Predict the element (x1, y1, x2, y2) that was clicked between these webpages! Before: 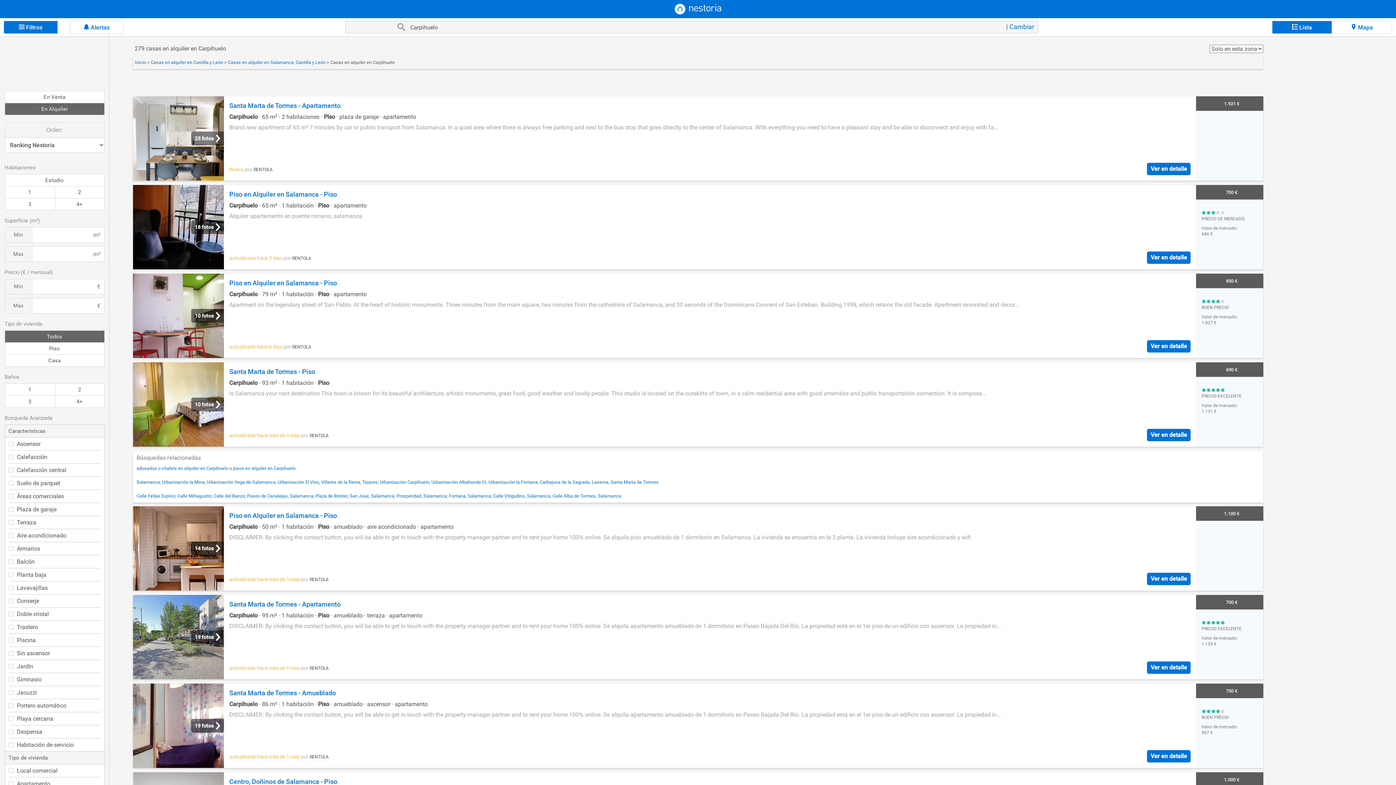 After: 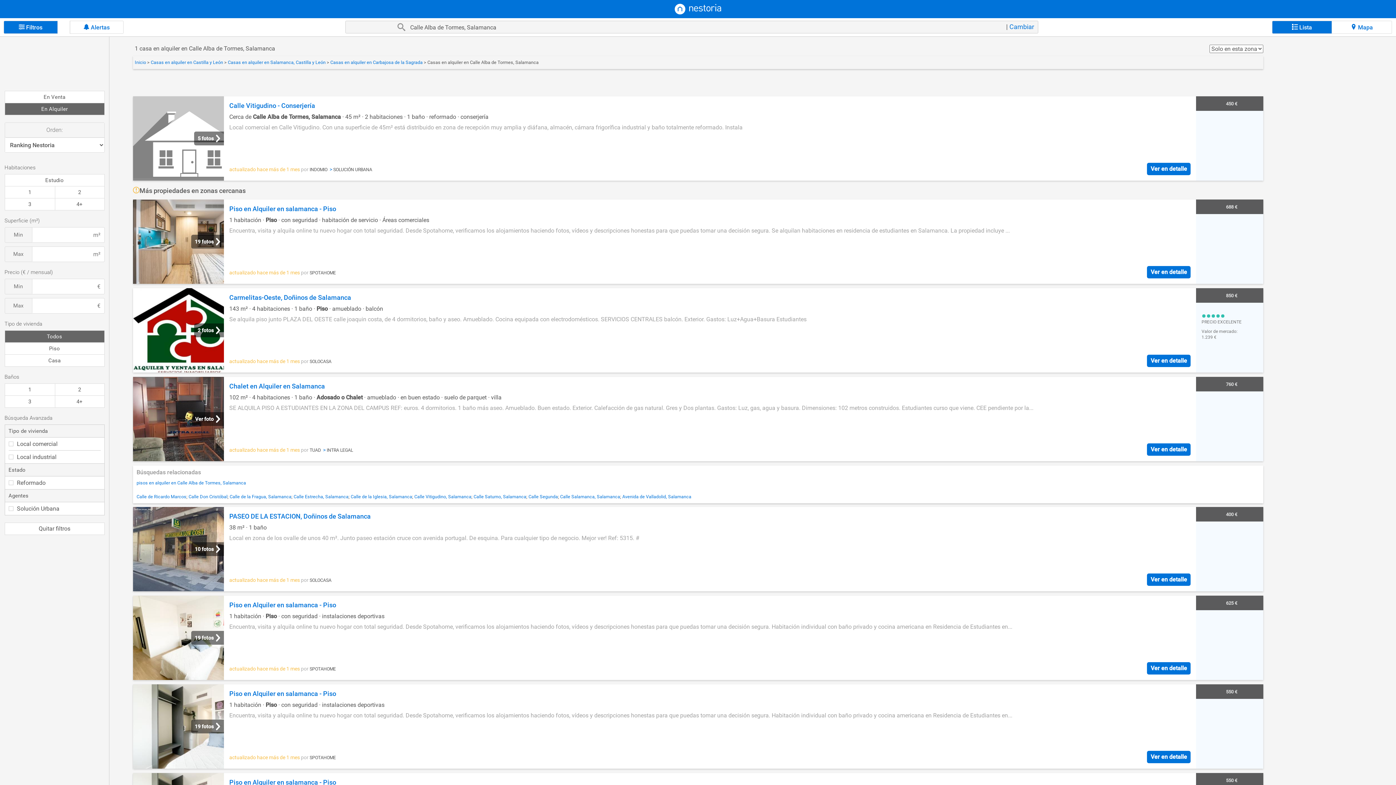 Action: bbox: (552, 493, 621, 498) label: Calle Alba de Tormes, Salamanca